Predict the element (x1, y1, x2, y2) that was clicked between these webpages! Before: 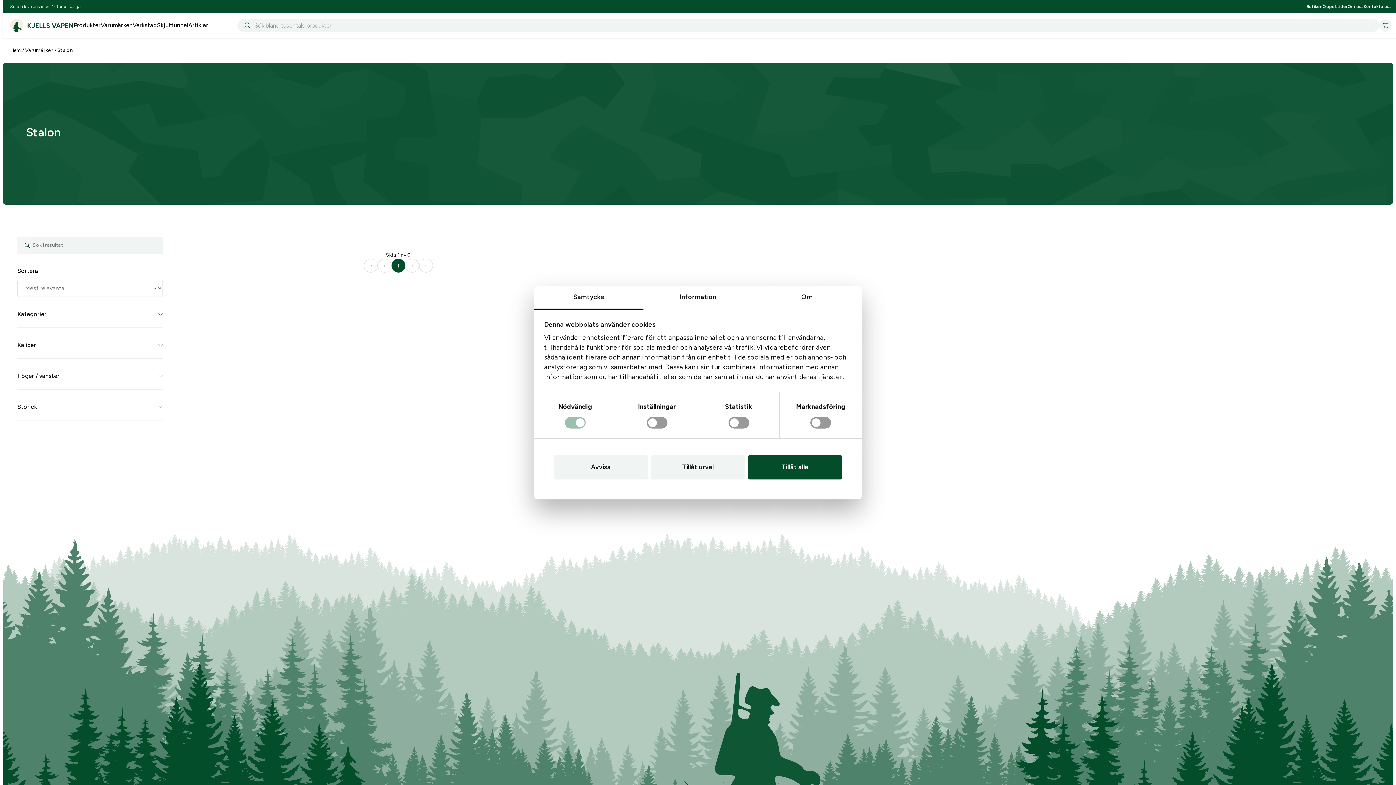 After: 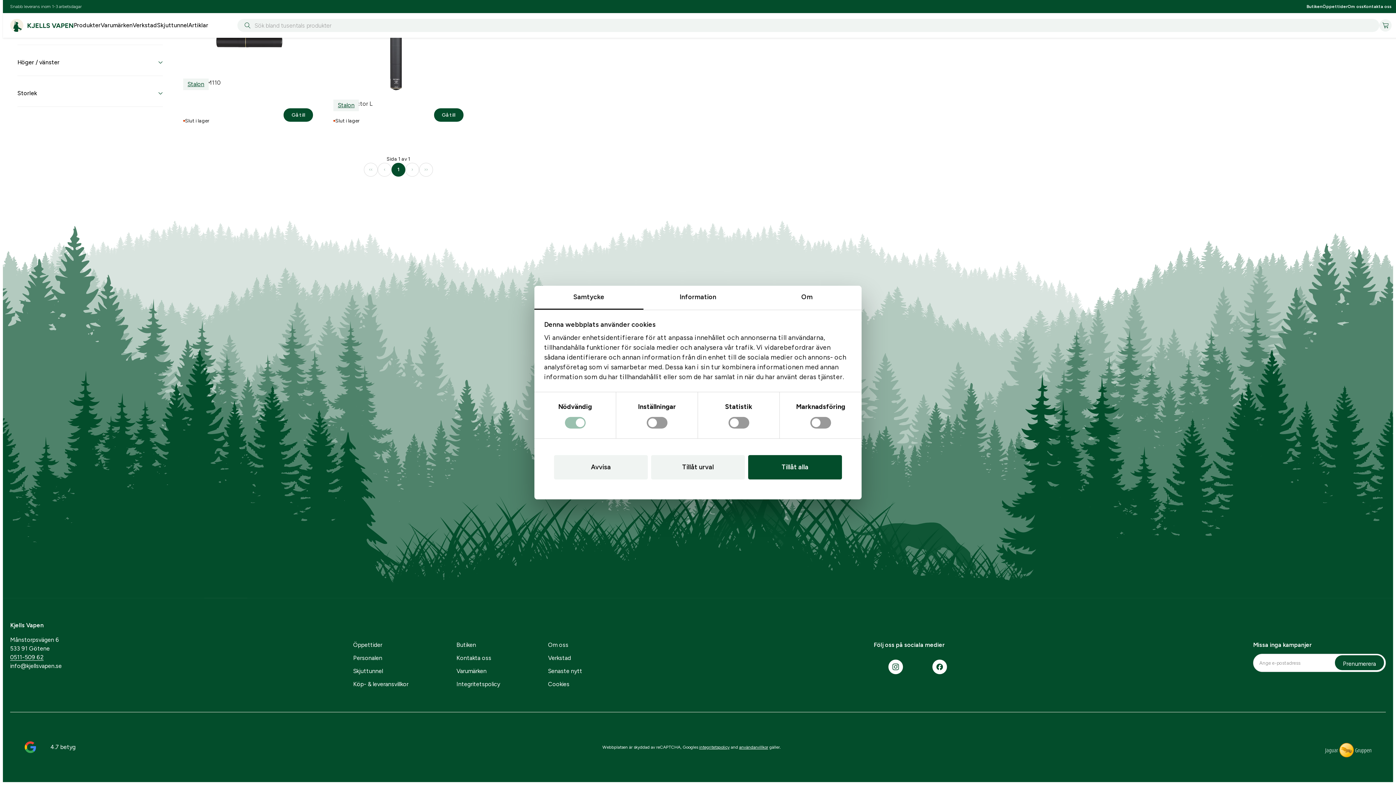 Action: label: 0511-509 62 bbox: (10, 705, 43, 712)